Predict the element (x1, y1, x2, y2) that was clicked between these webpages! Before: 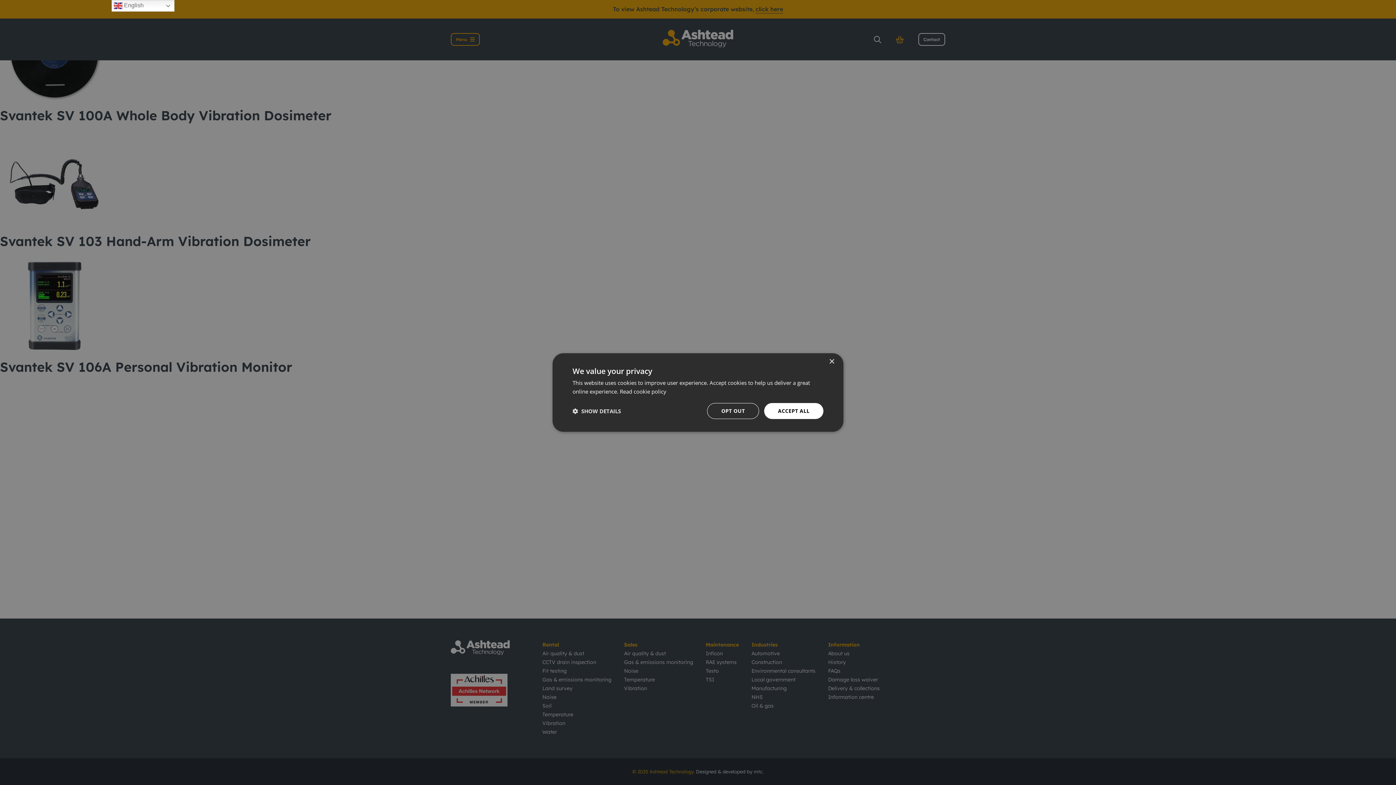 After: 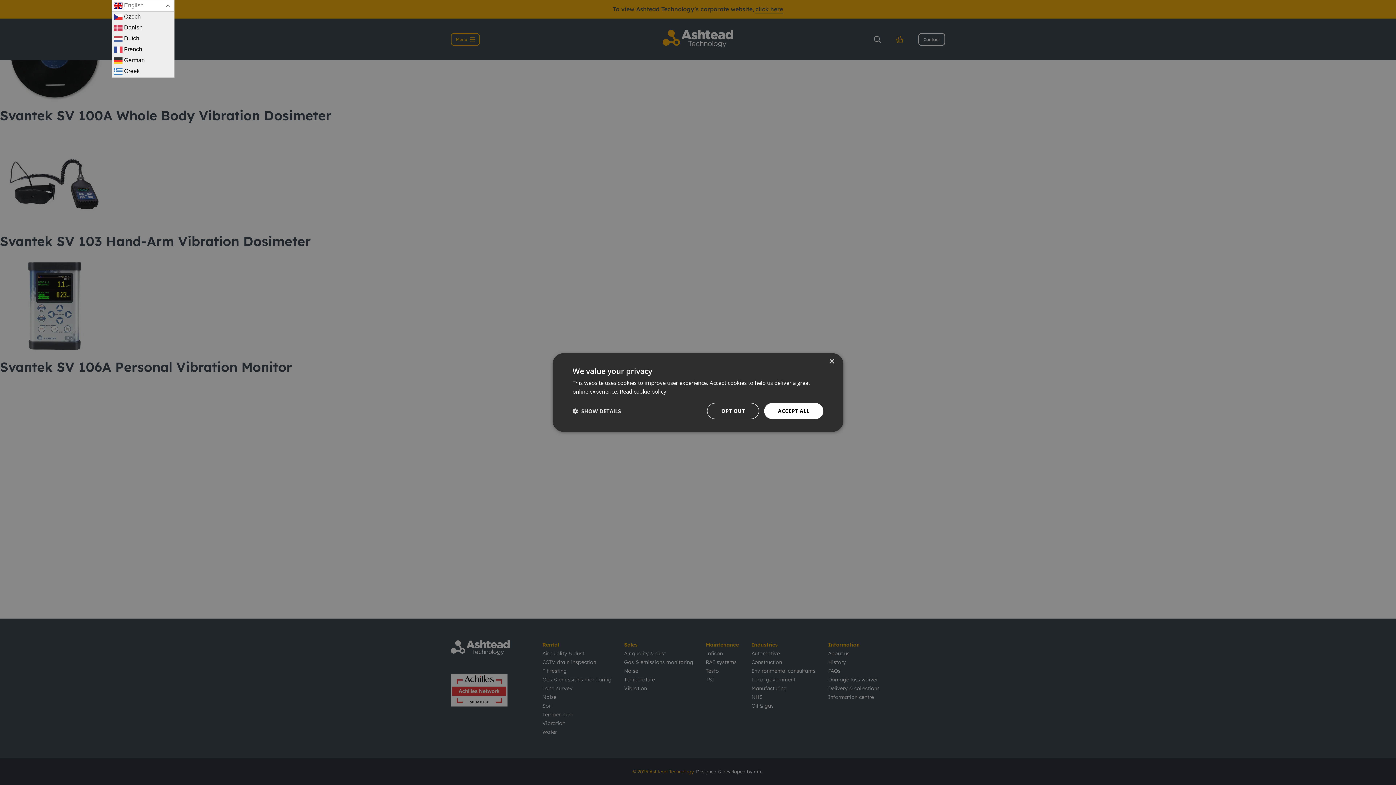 Action: label:  English bbox: (111, 0, 174, 11)